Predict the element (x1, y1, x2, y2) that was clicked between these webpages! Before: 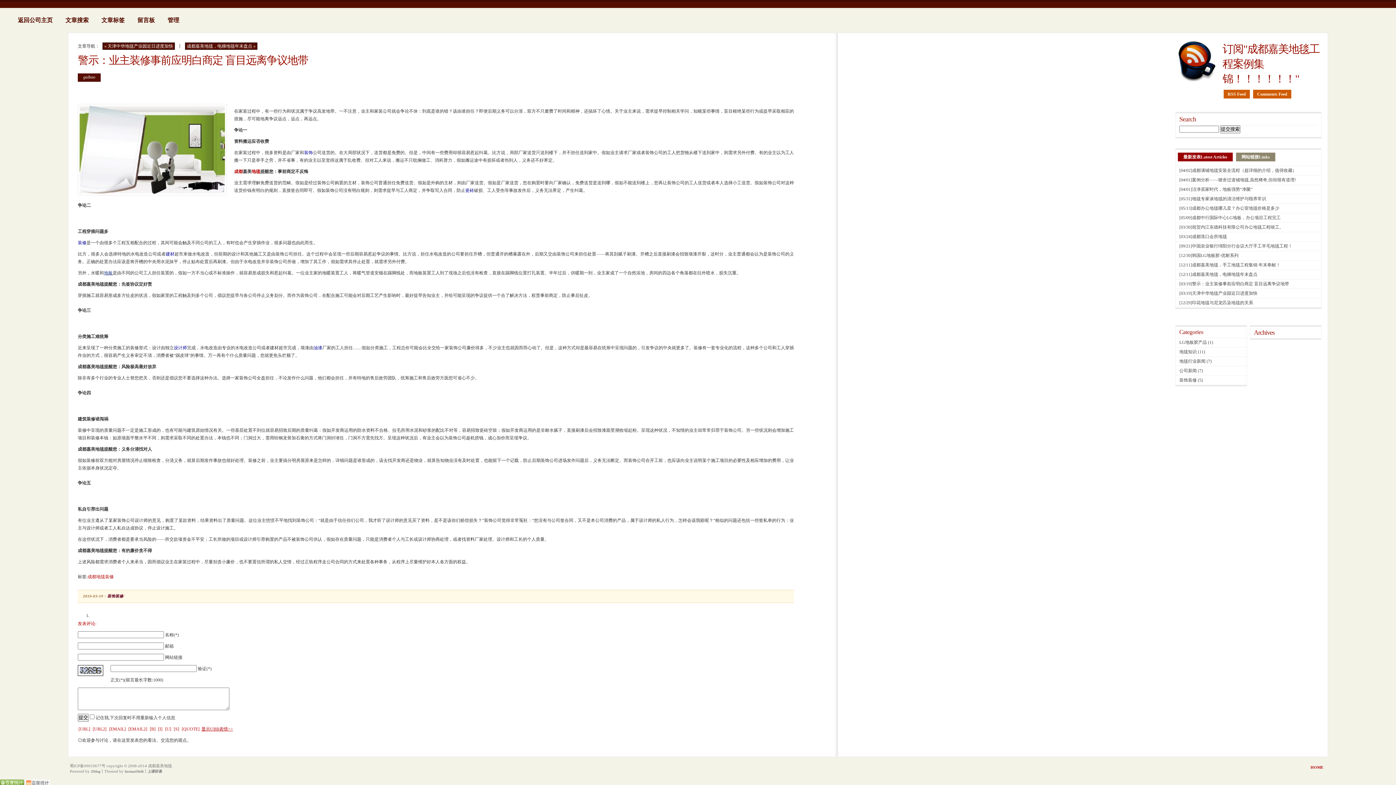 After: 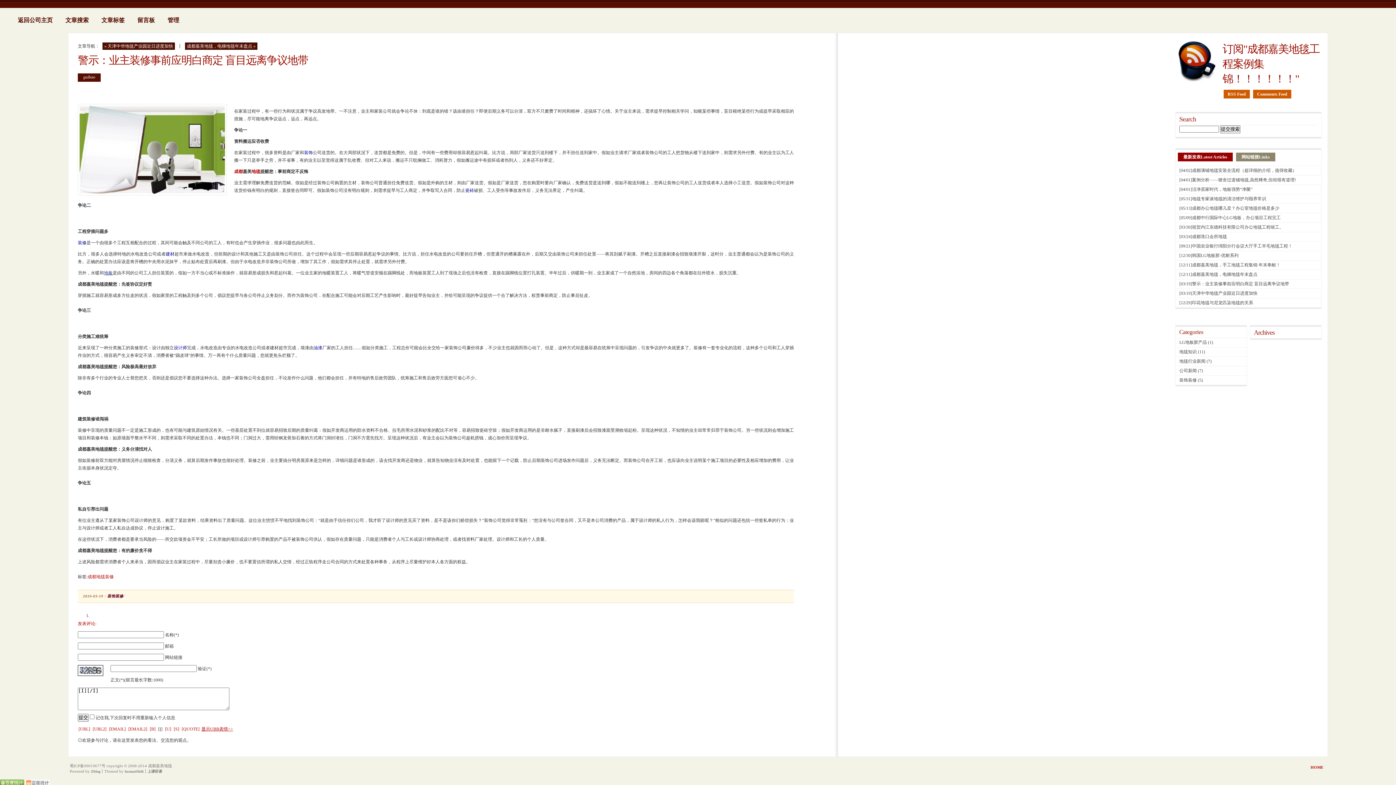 Action: bbox: (157, 726, 163, 732) label: [I]